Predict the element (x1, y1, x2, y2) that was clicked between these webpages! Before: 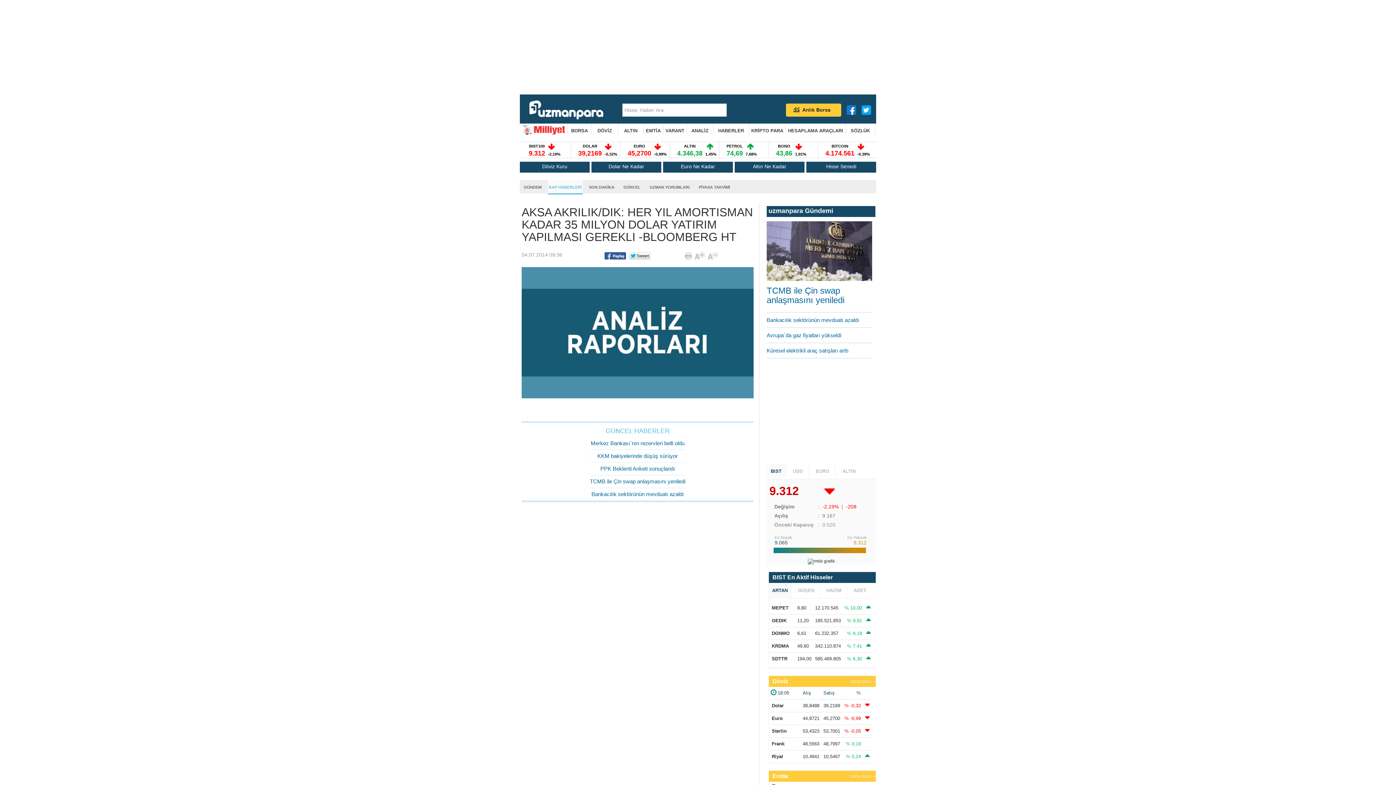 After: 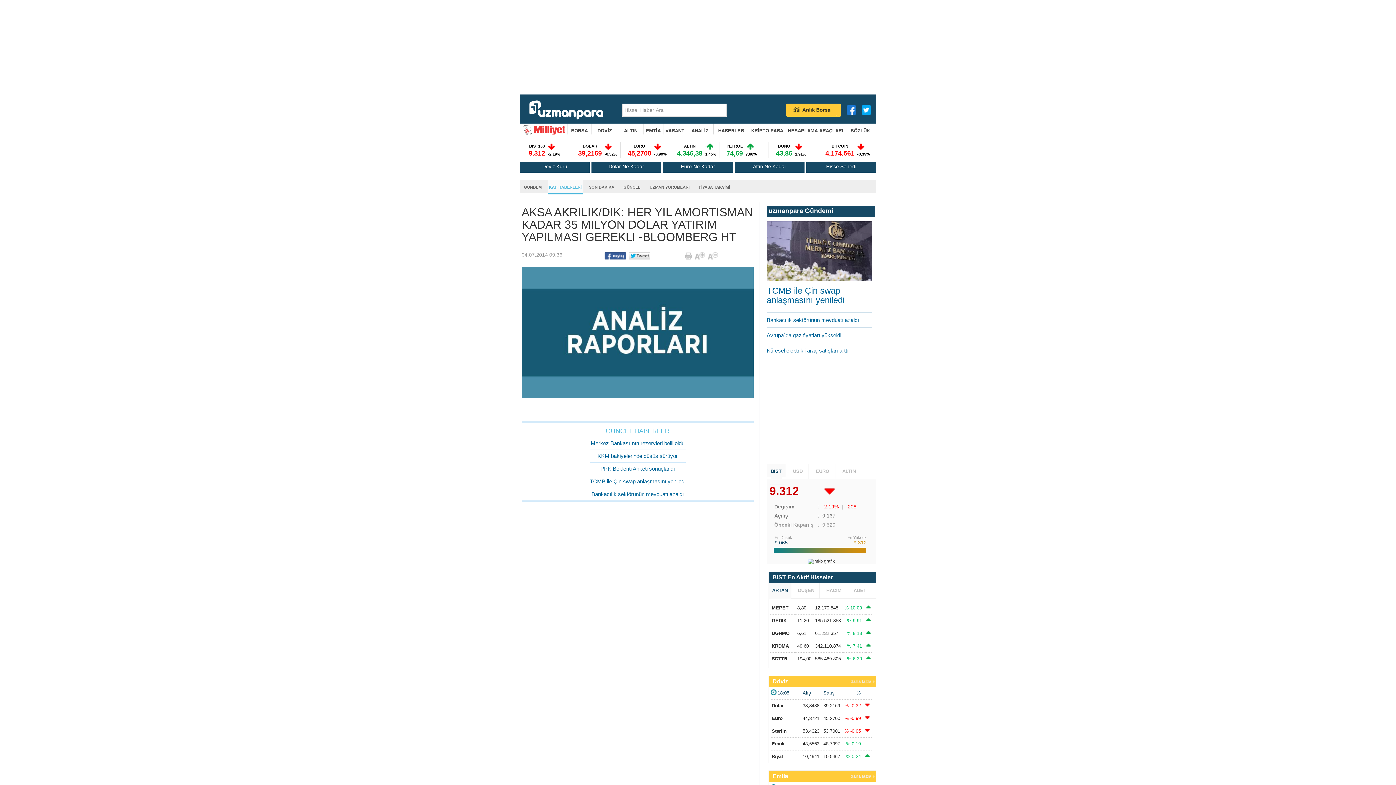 Action: label: ARTAN bbox: (769, 583, 791, 599)